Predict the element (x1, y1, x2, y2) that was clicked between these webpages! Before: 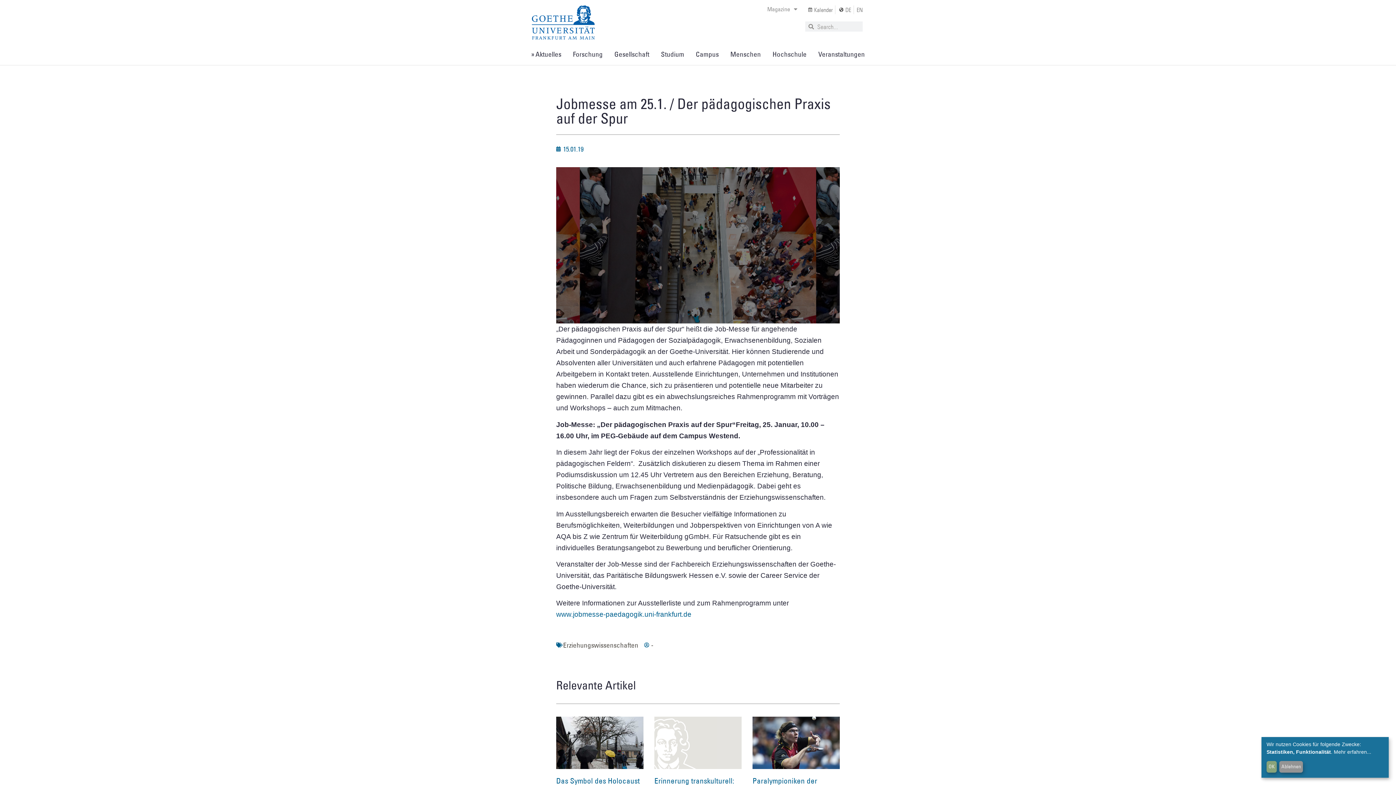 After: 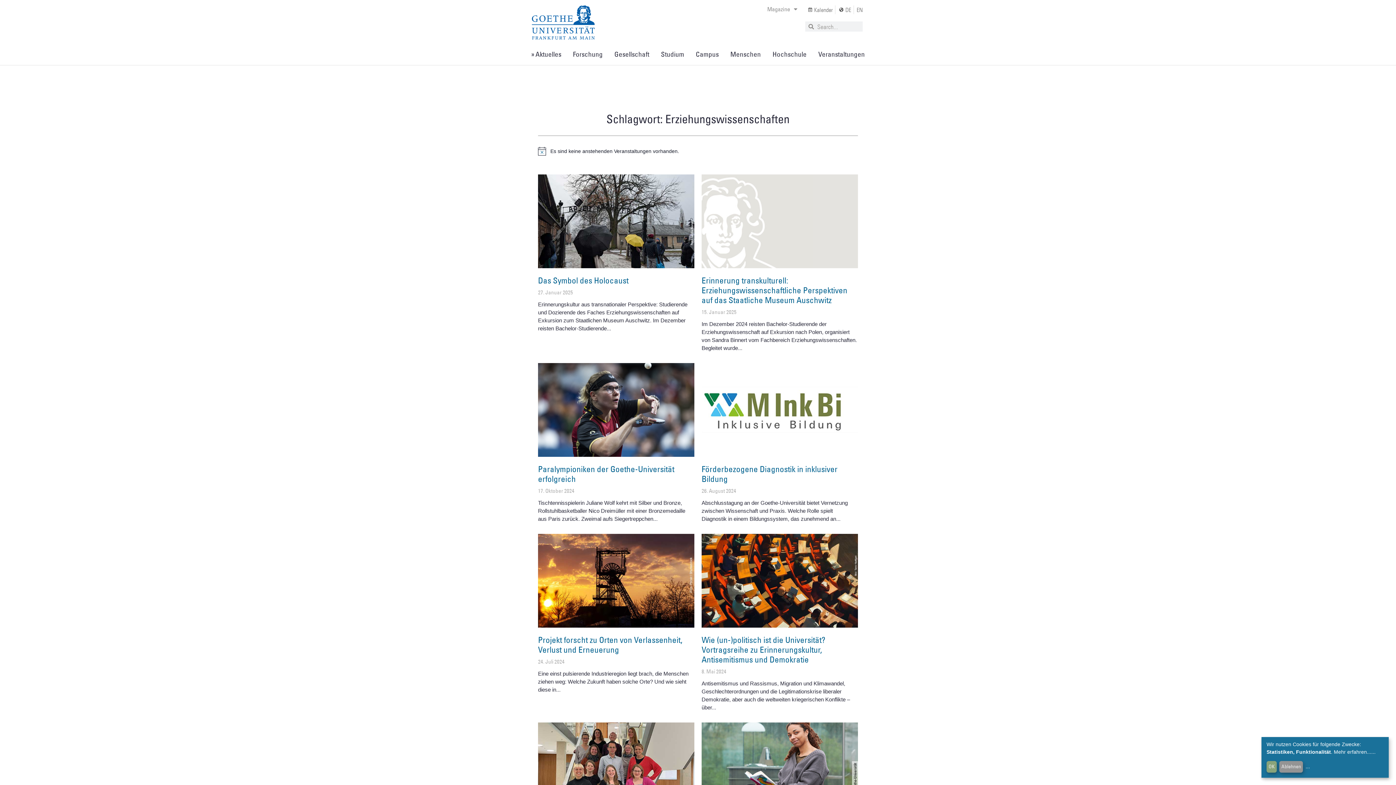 Action: label: Erziehungswissenschaften bbox: (563, 641, 638, 649)